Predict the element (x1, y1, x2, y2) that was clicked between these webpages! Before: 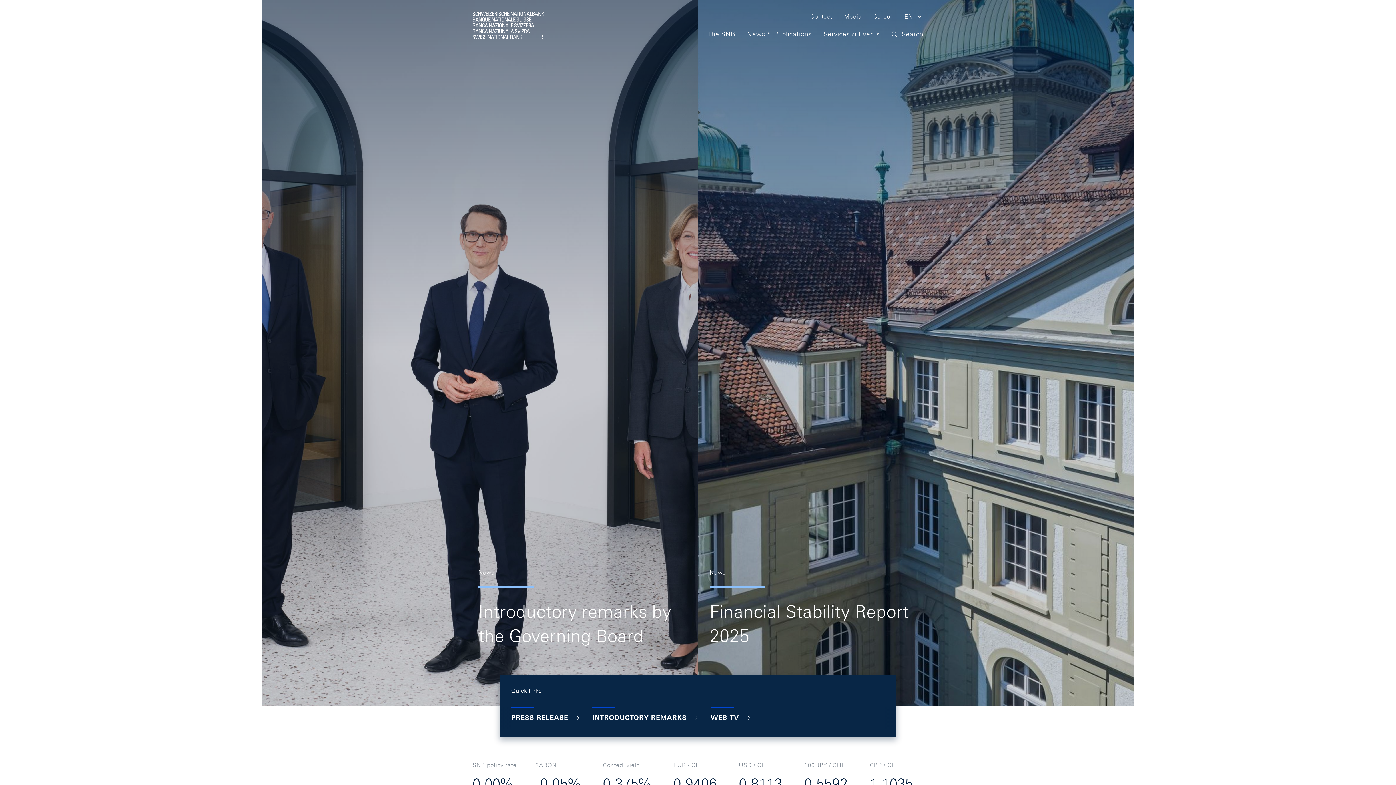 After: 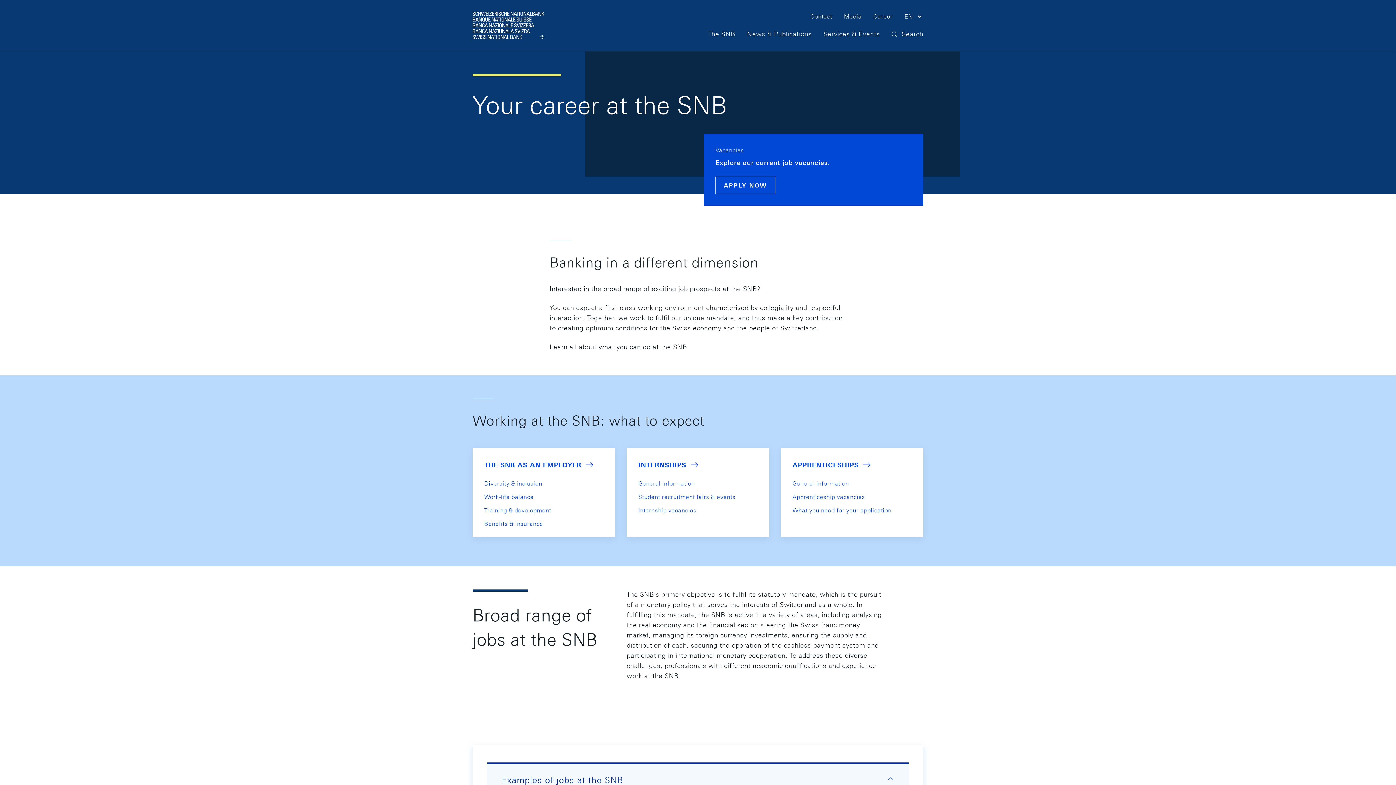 Action: bbox: (873, 11, 893, 23) label: Career